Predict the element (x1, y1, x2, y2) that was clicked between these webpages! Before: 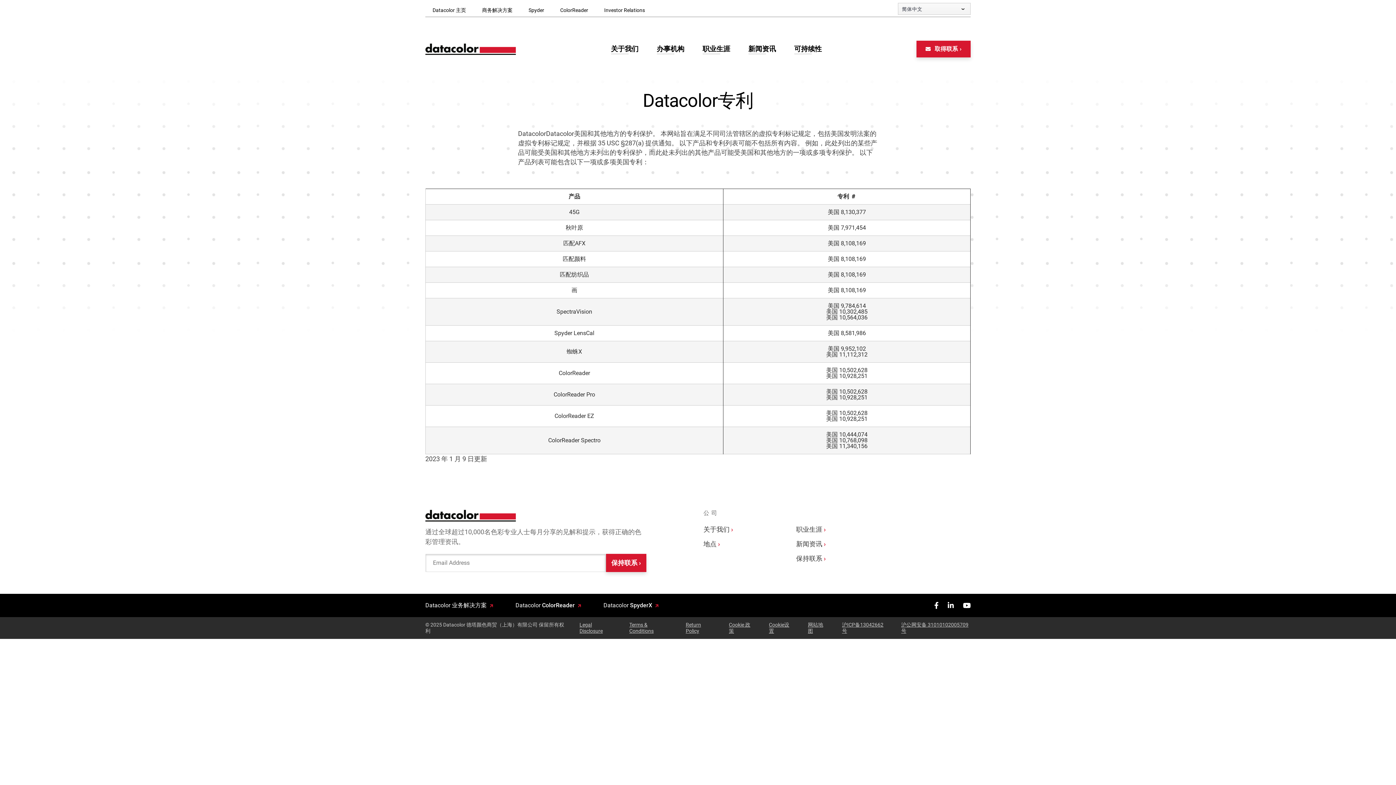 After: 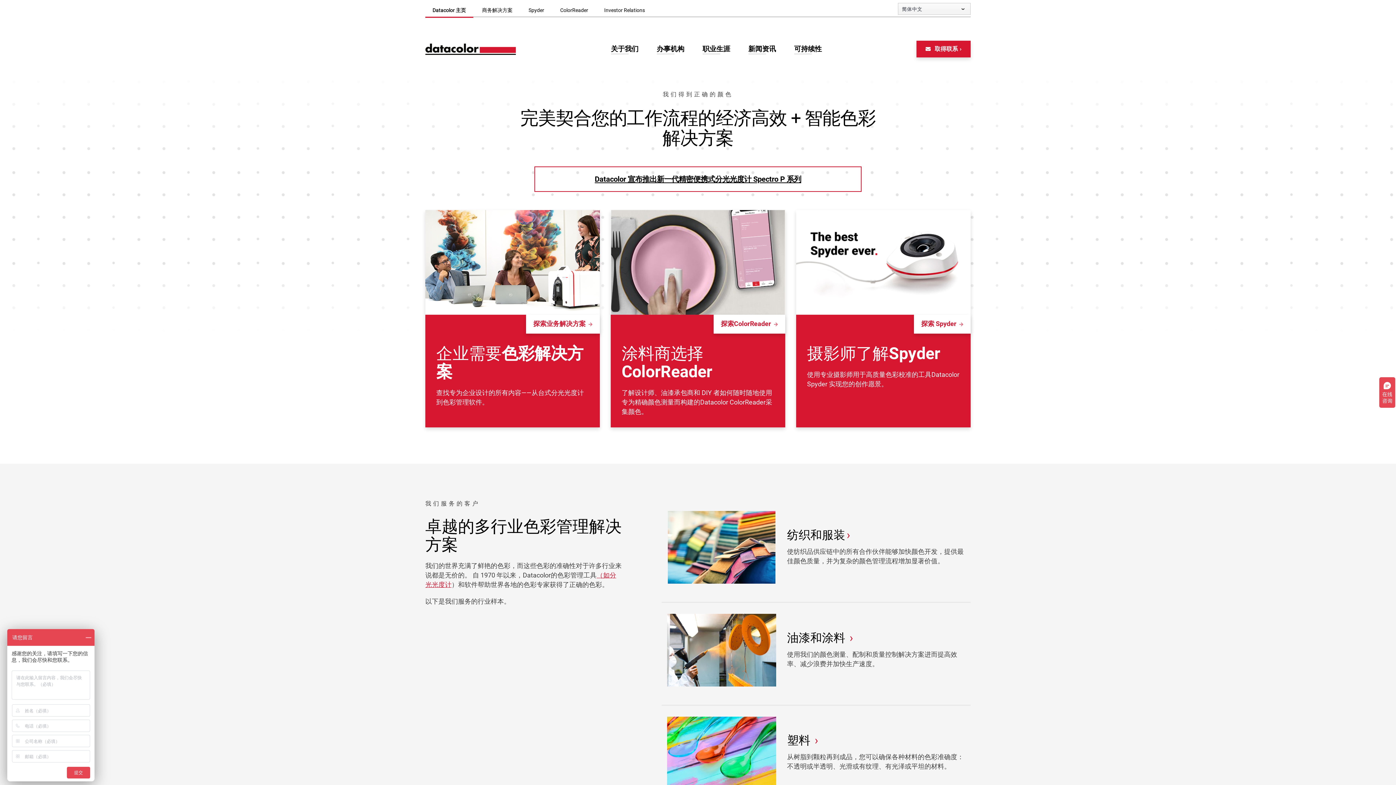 Action: bbox: (425, 509, 516, 521)